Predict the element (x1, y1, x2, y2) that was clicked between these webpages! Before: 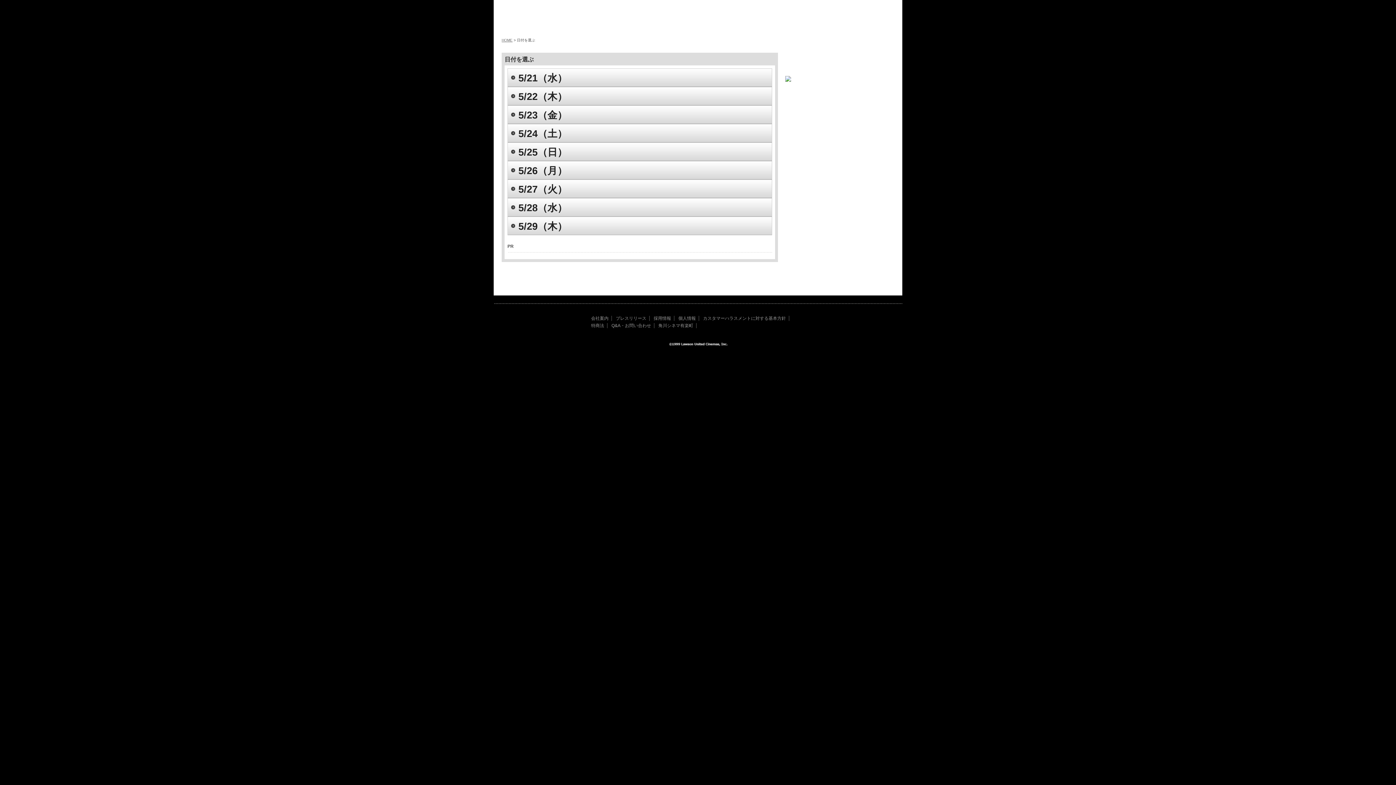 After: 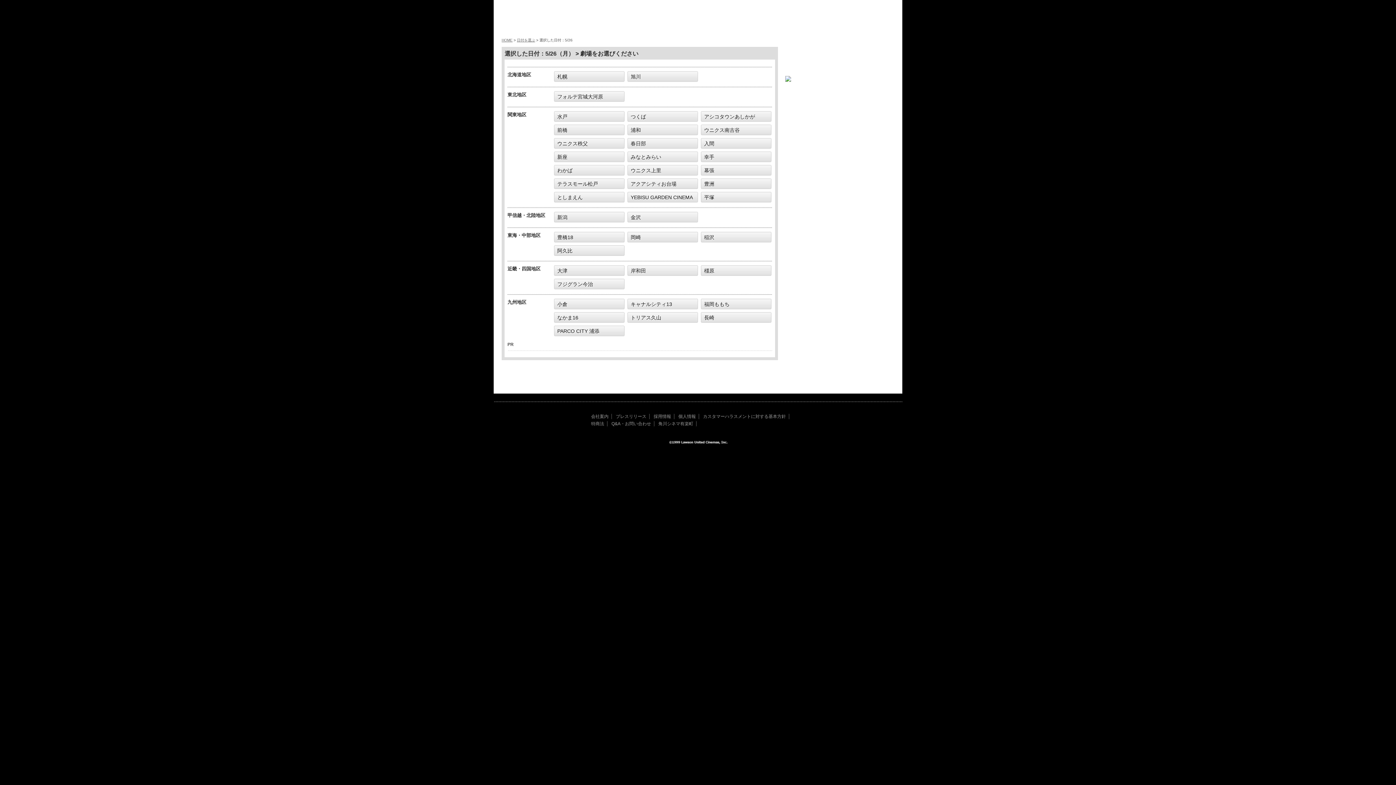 Action: bbox: (510, 165, 769, 174) label: 5/26（月）